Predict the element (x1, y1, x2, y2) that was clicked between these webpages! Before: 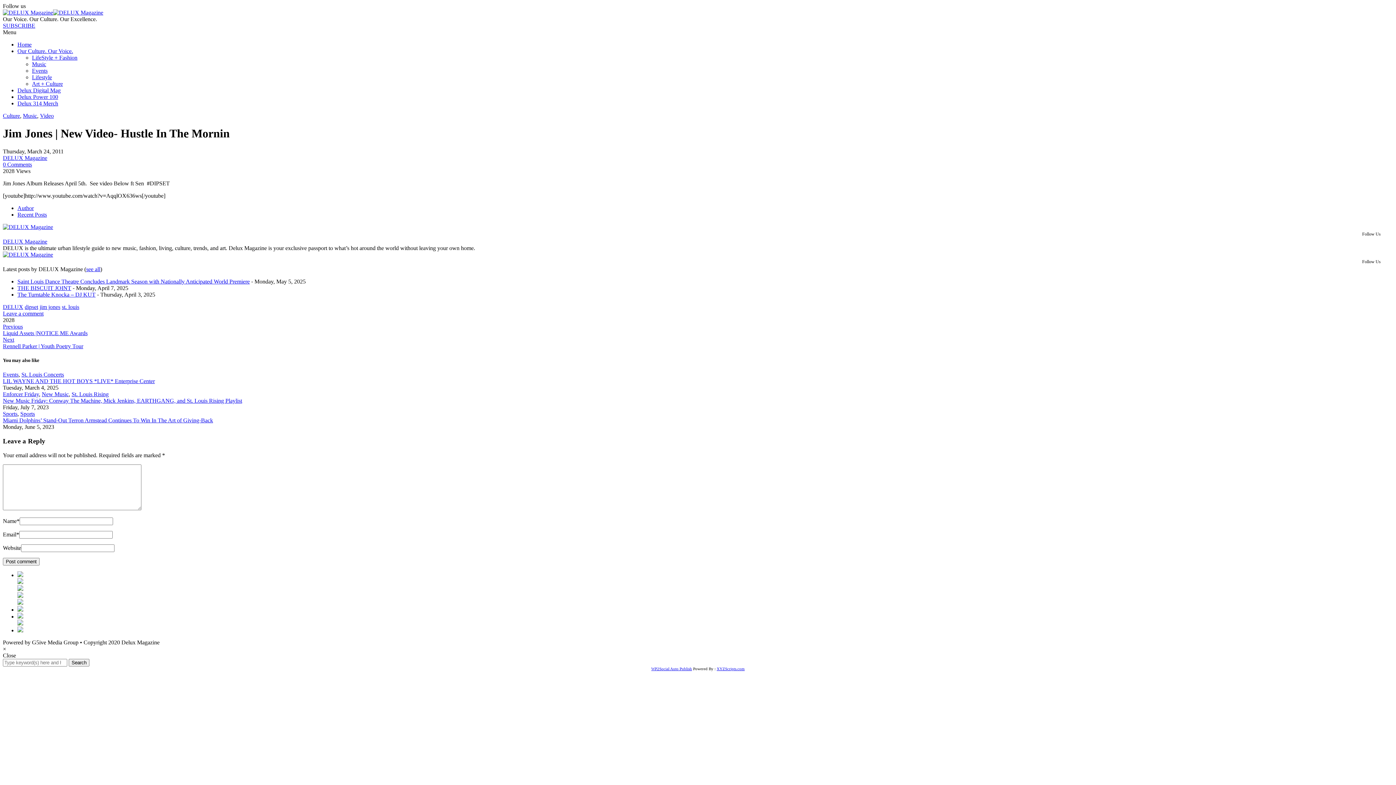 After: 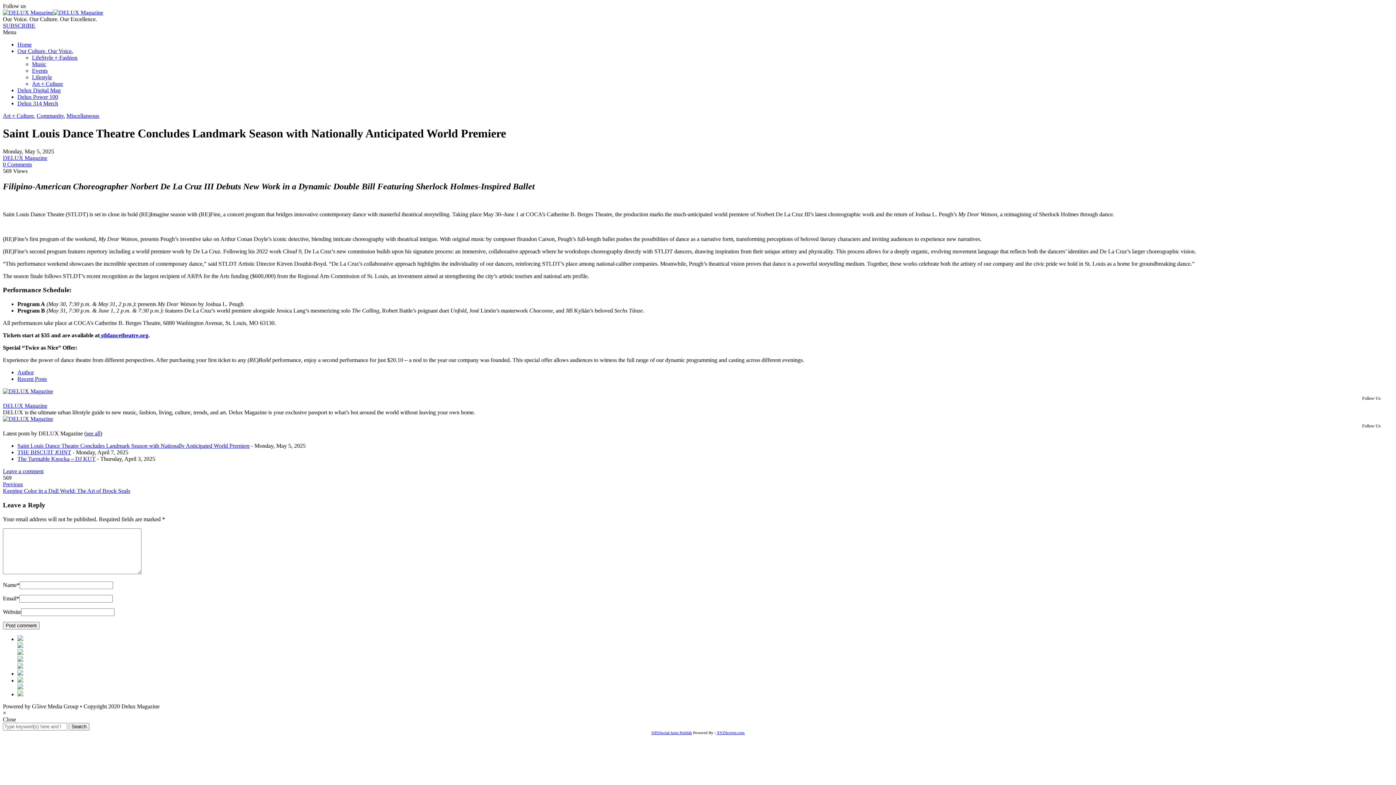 Action: bbox: (17, 278, 249, 284) label: Saint Louis Dance Theatre Concludes Landmark Season with Nationally Anticipated World Premiere